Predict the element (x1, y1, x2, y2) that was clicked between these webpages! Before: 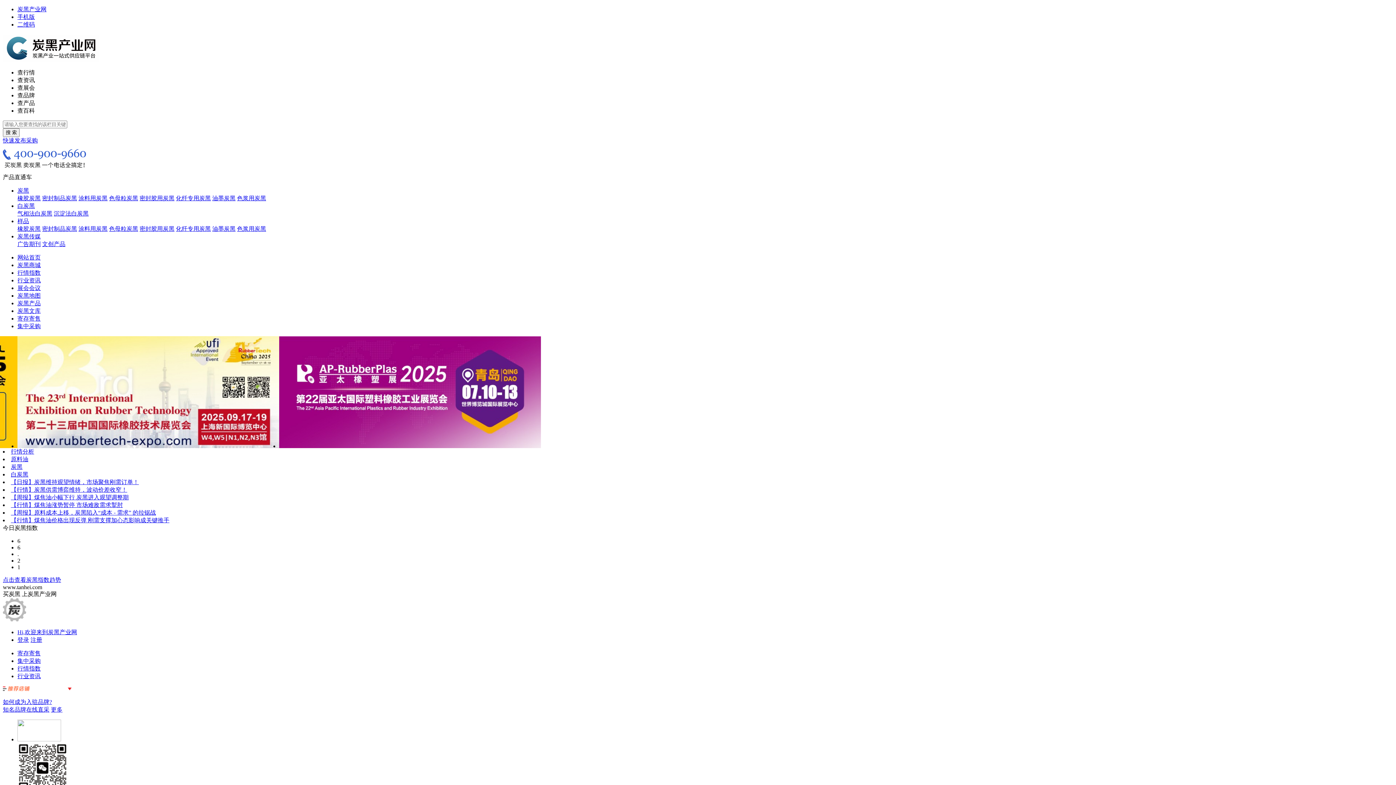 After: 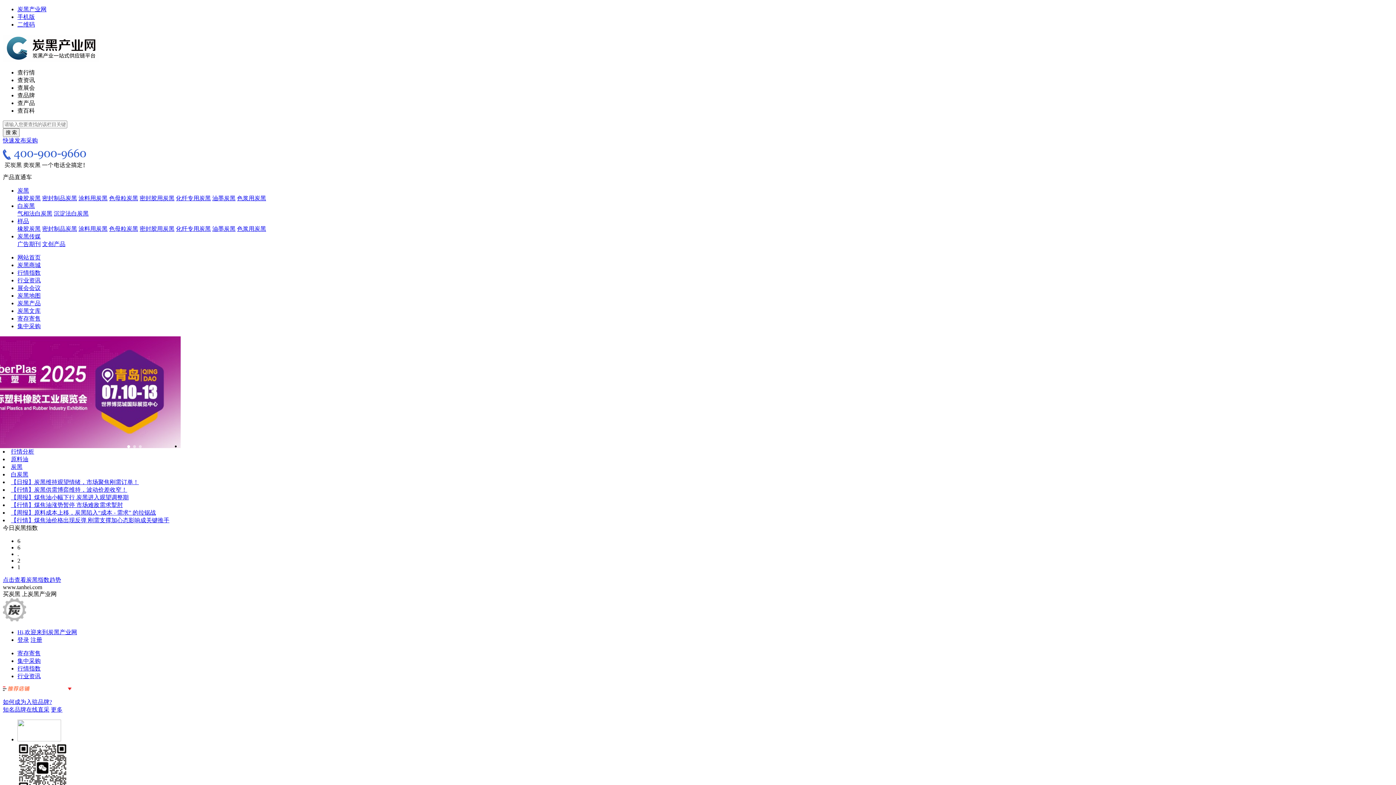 Action: bbox: (50, 706, 62, 713) label: 更多